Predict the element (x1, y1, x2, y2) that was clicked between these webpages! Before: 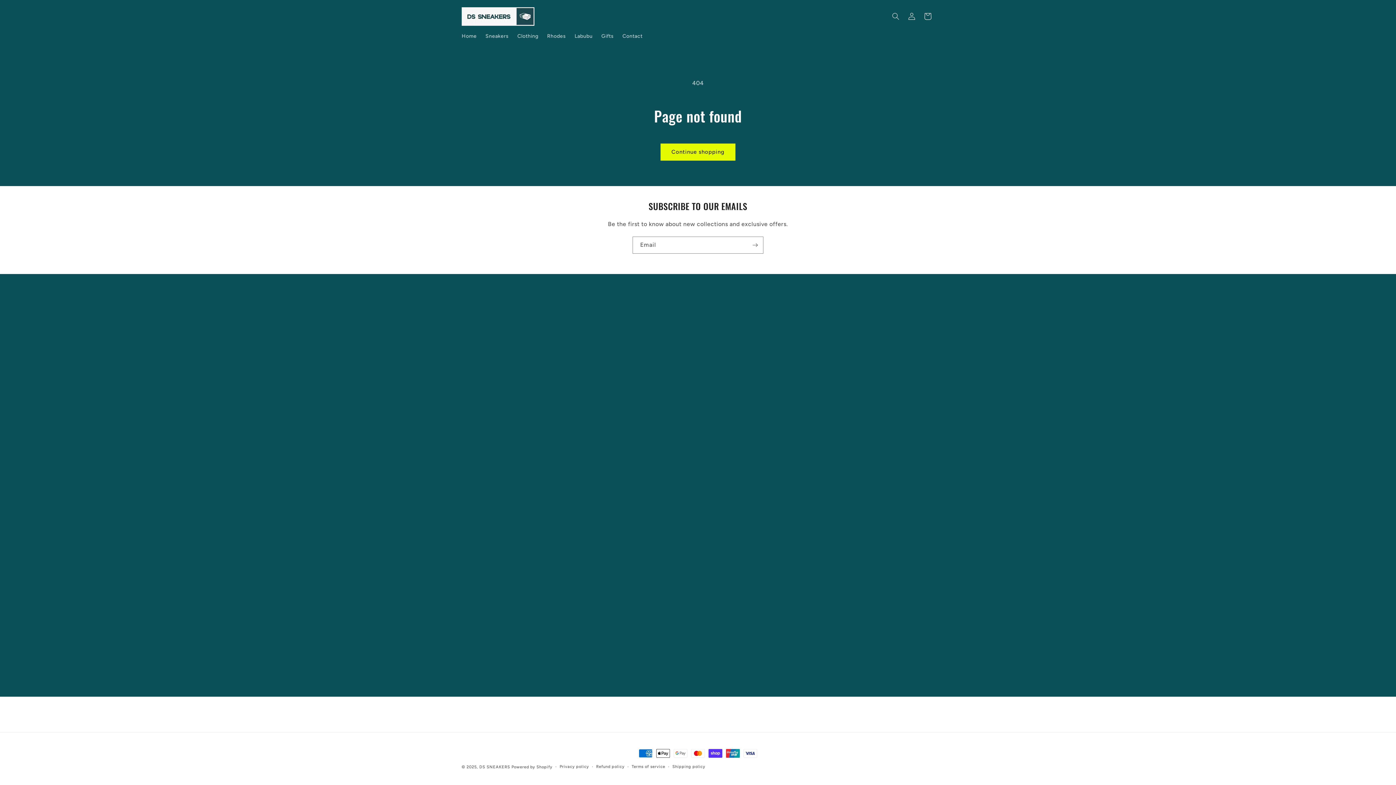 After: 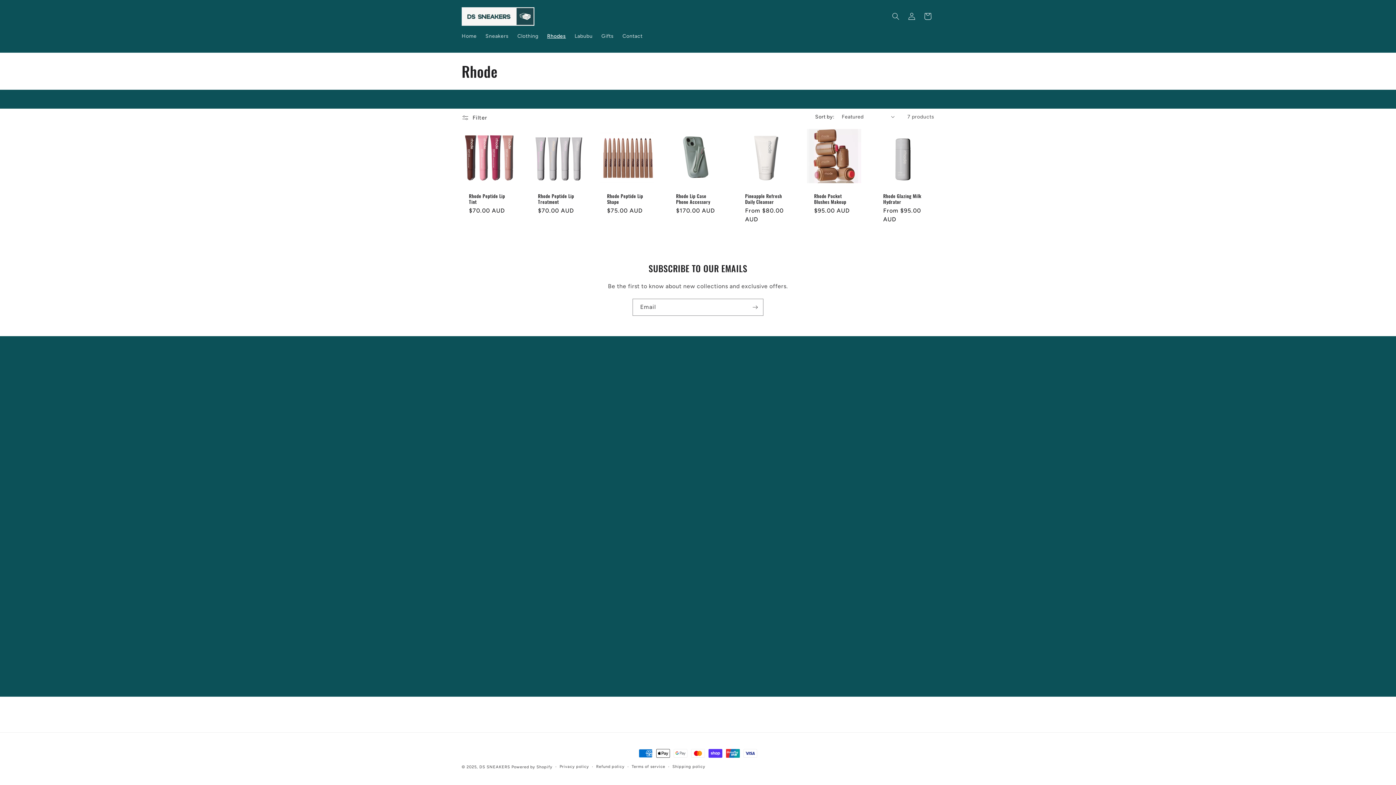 Action: label: Rhodes bbox: (542, 28, 570, 43)